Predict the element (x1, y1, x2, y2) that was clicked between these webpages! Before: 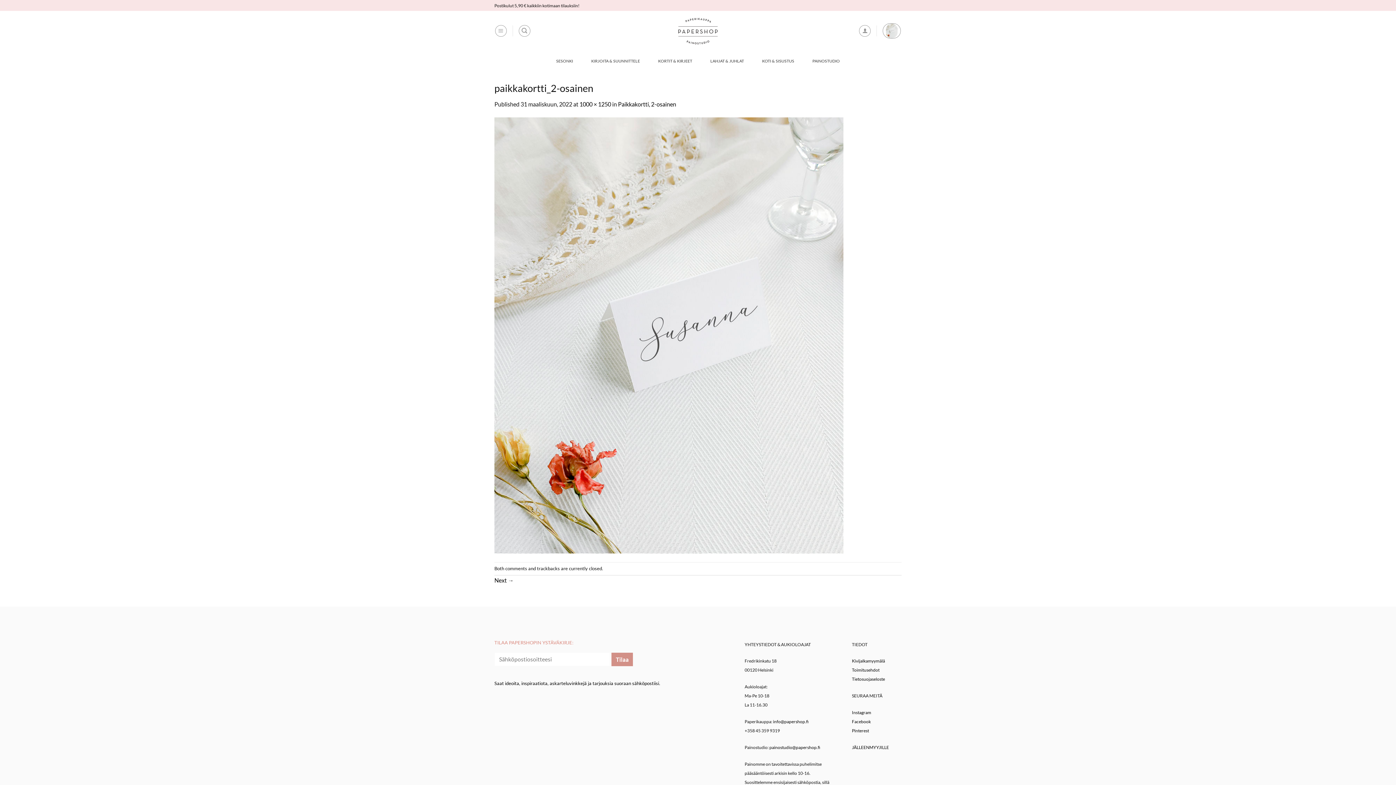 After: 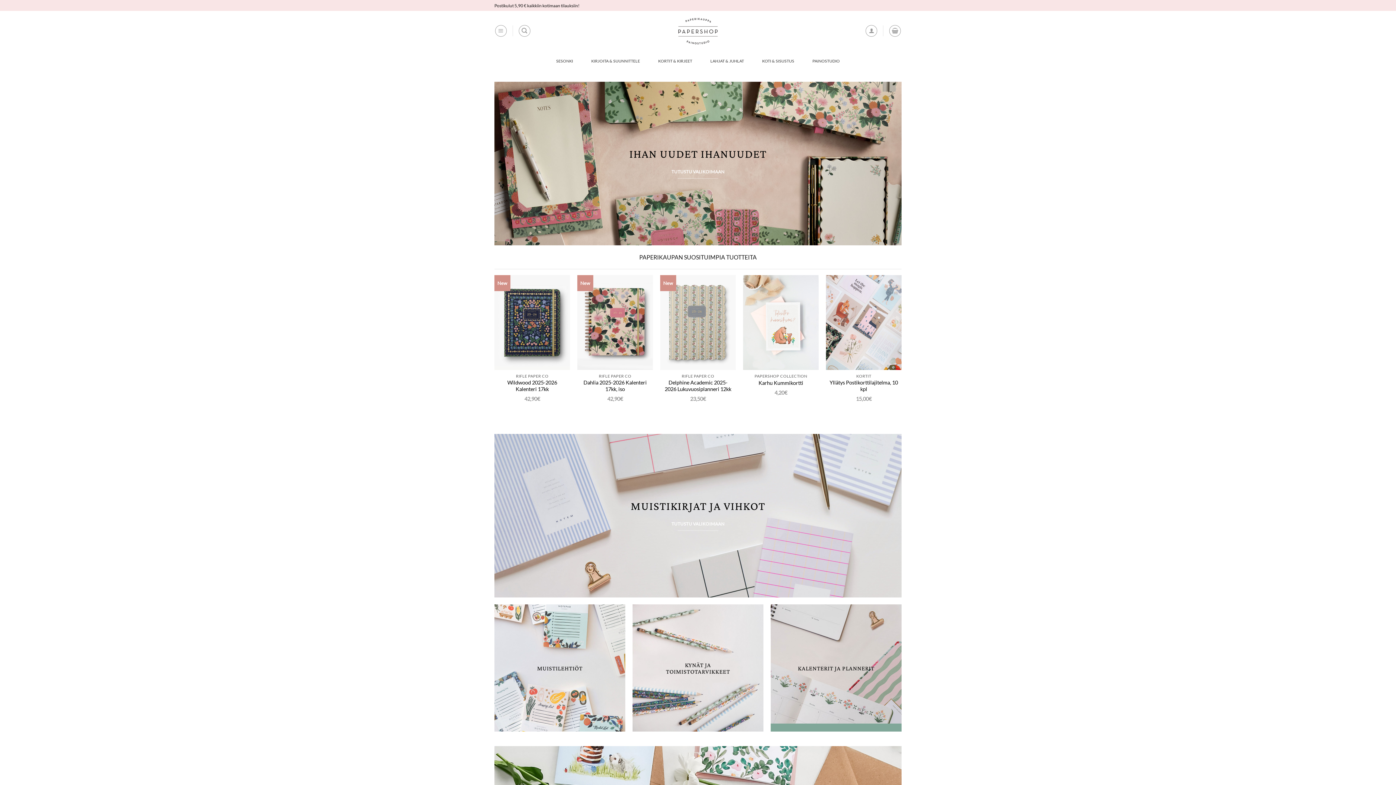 Action: bbox: (657, 10, 738, 50)